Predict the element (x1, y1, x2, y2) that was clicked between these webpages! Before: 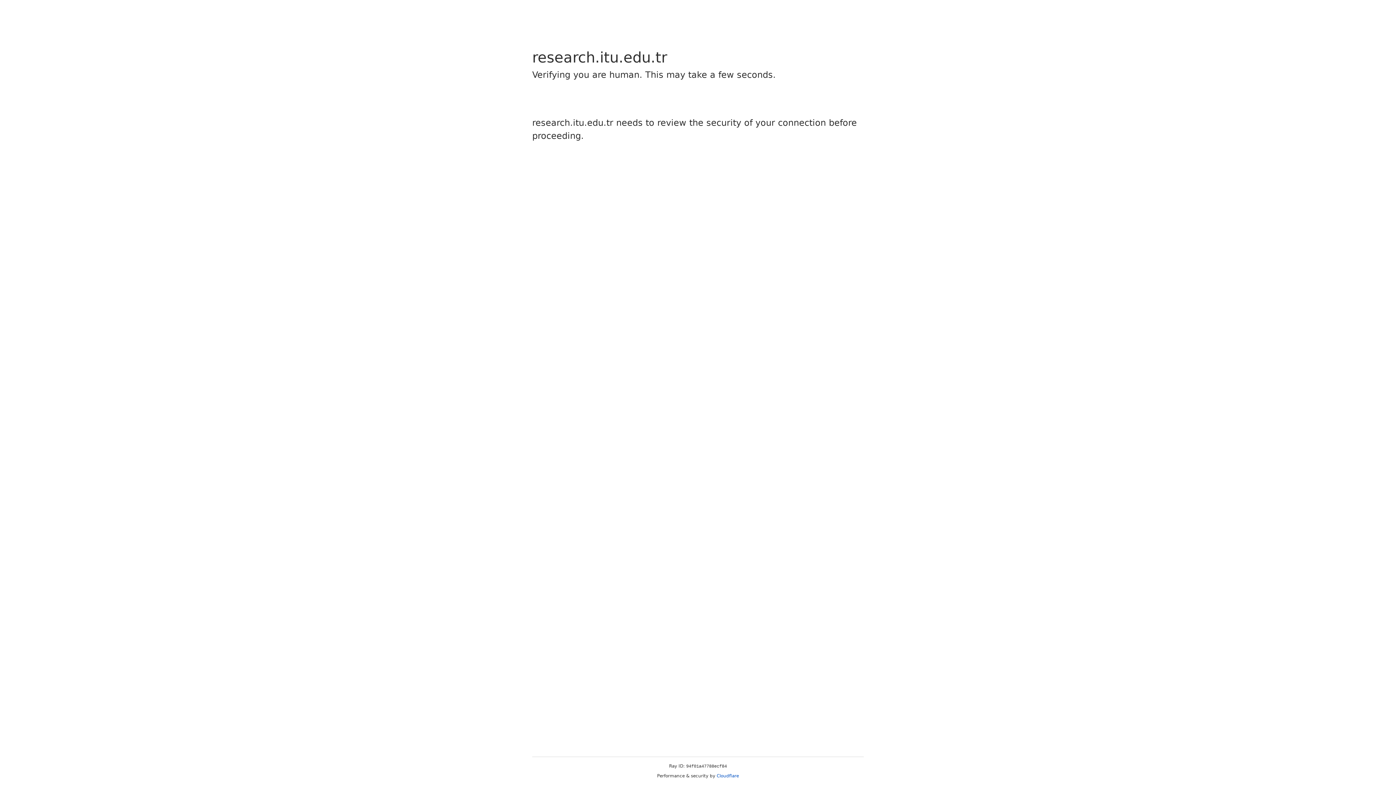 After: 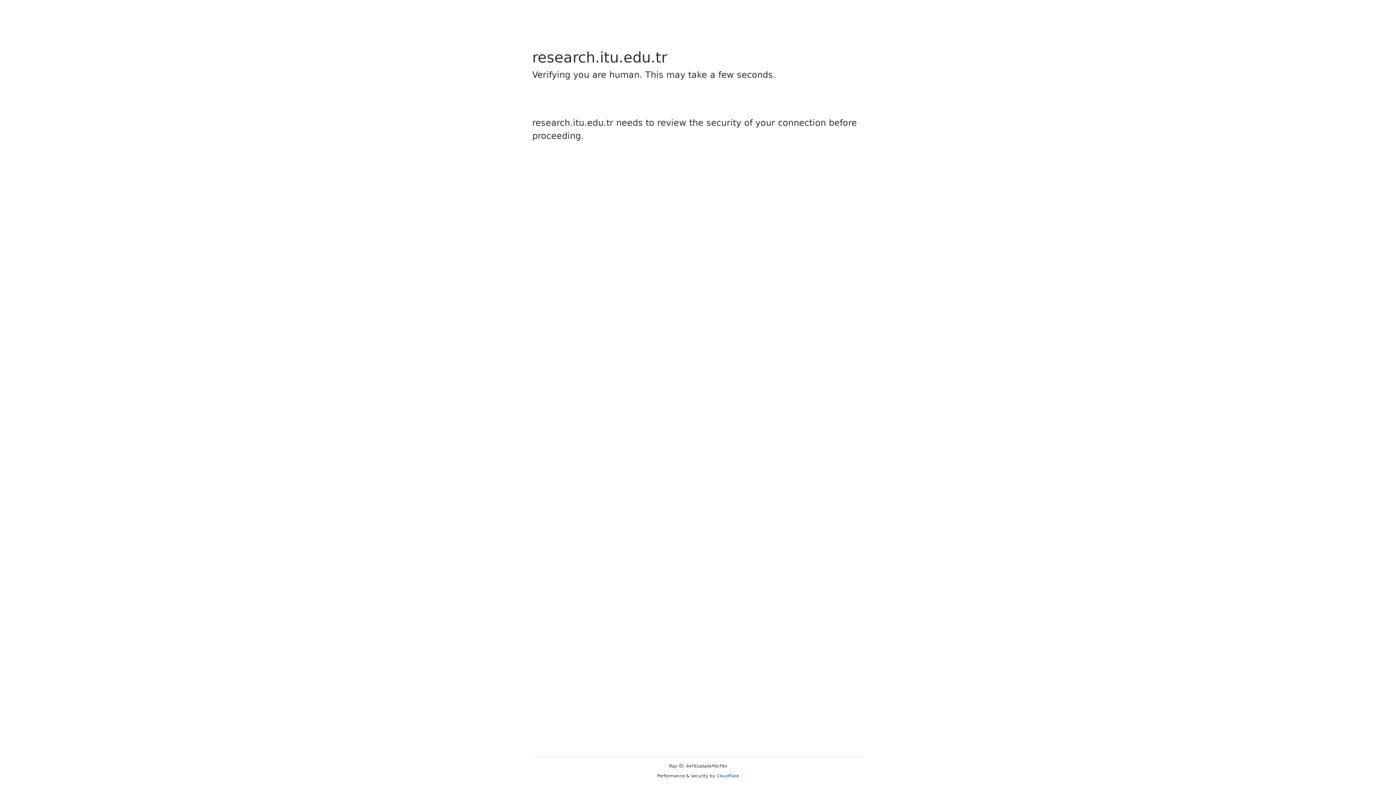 Action: bbox: (716, 773, 739, 778) label: Cloudflare